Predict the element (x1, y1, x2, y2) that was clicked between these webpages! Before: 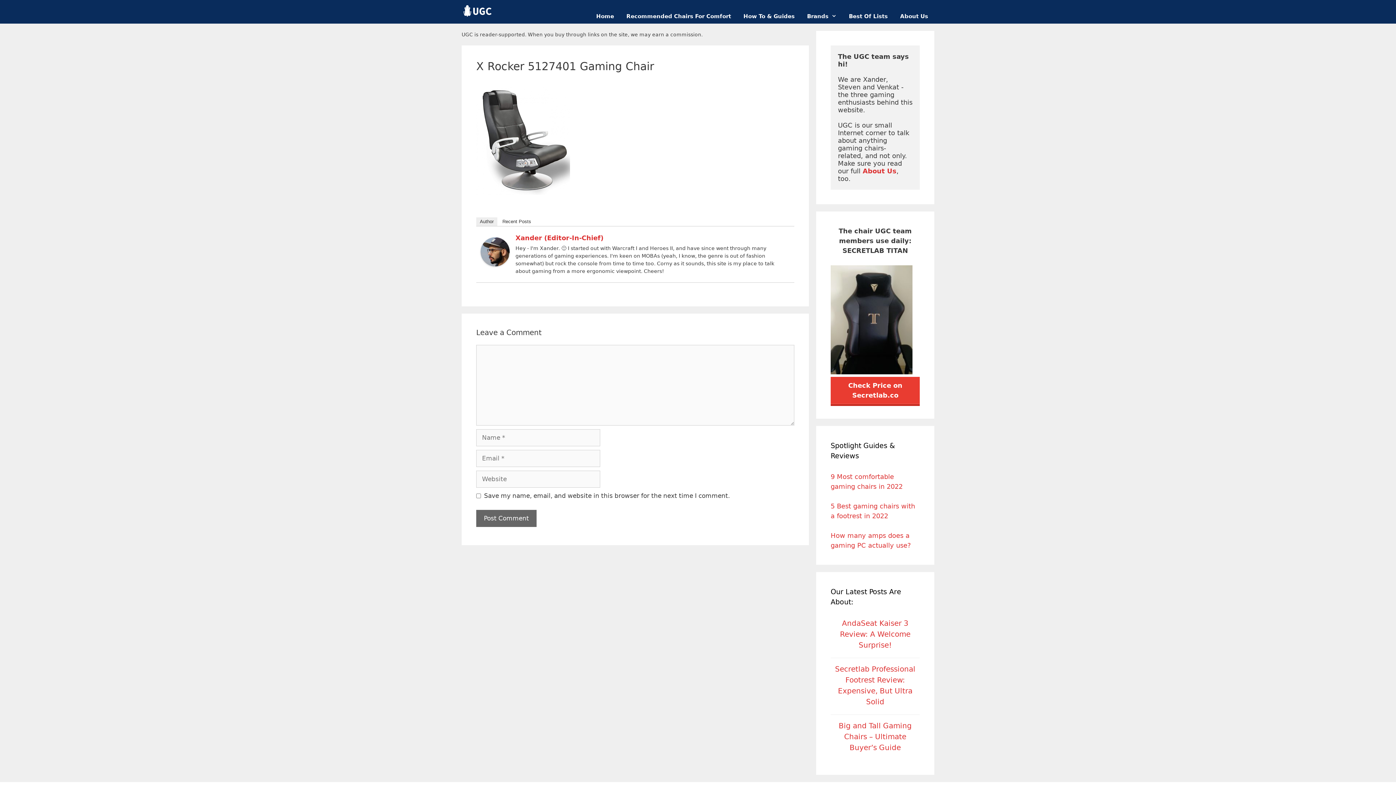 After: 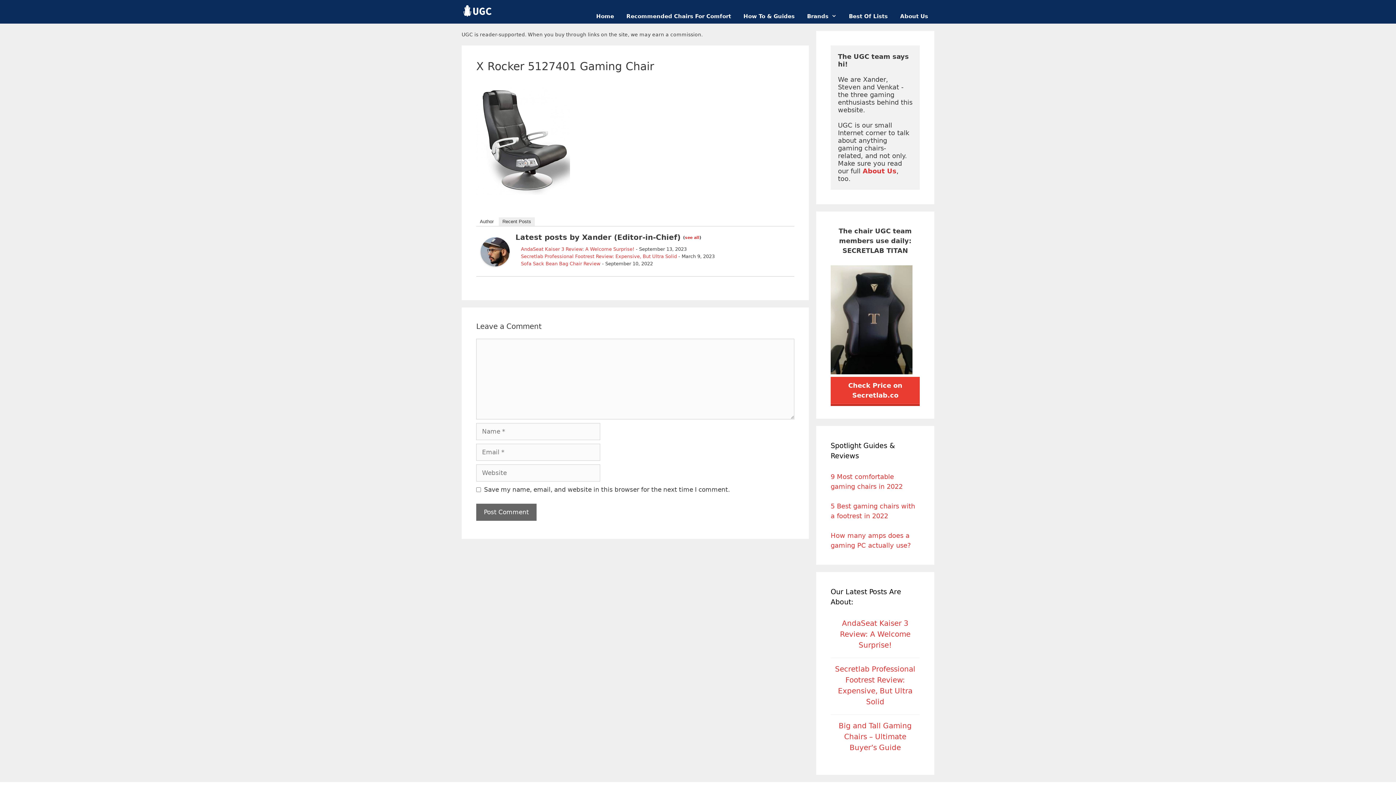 Action: bbox: (498, 217, 534, 226) label: Recent Posts